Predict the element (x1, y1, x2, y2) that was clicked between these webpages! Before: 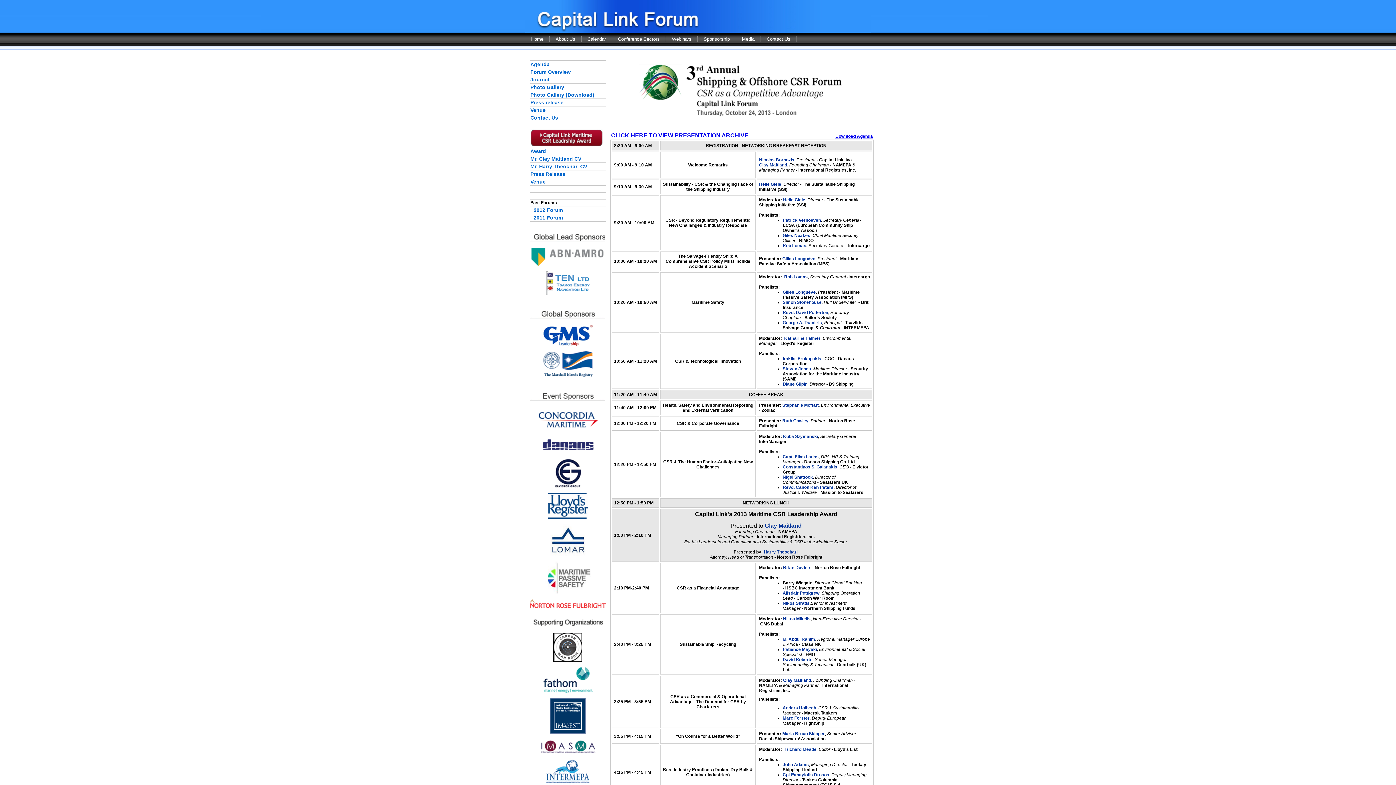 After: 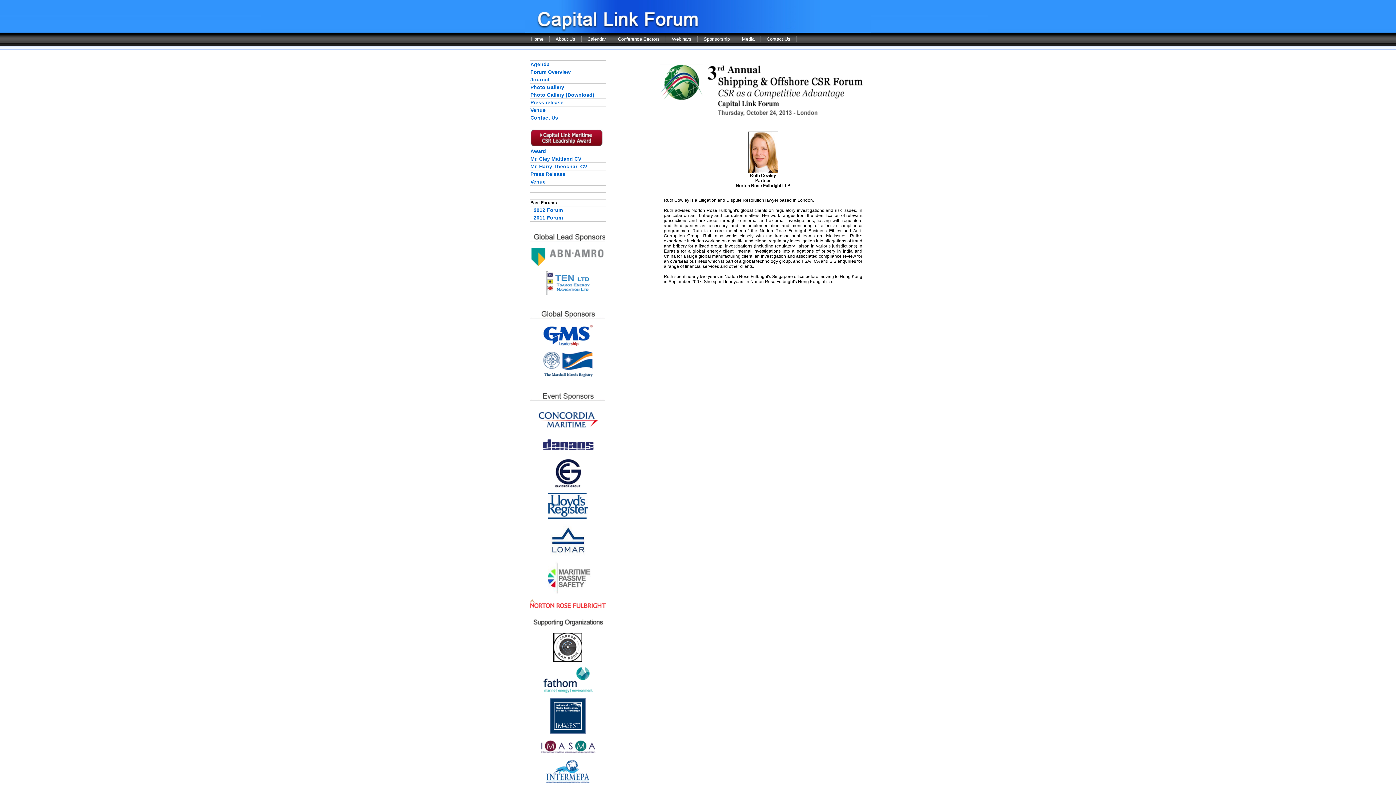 Action: label: Ruth Cowley bbox: (782, 418, 808, 423)